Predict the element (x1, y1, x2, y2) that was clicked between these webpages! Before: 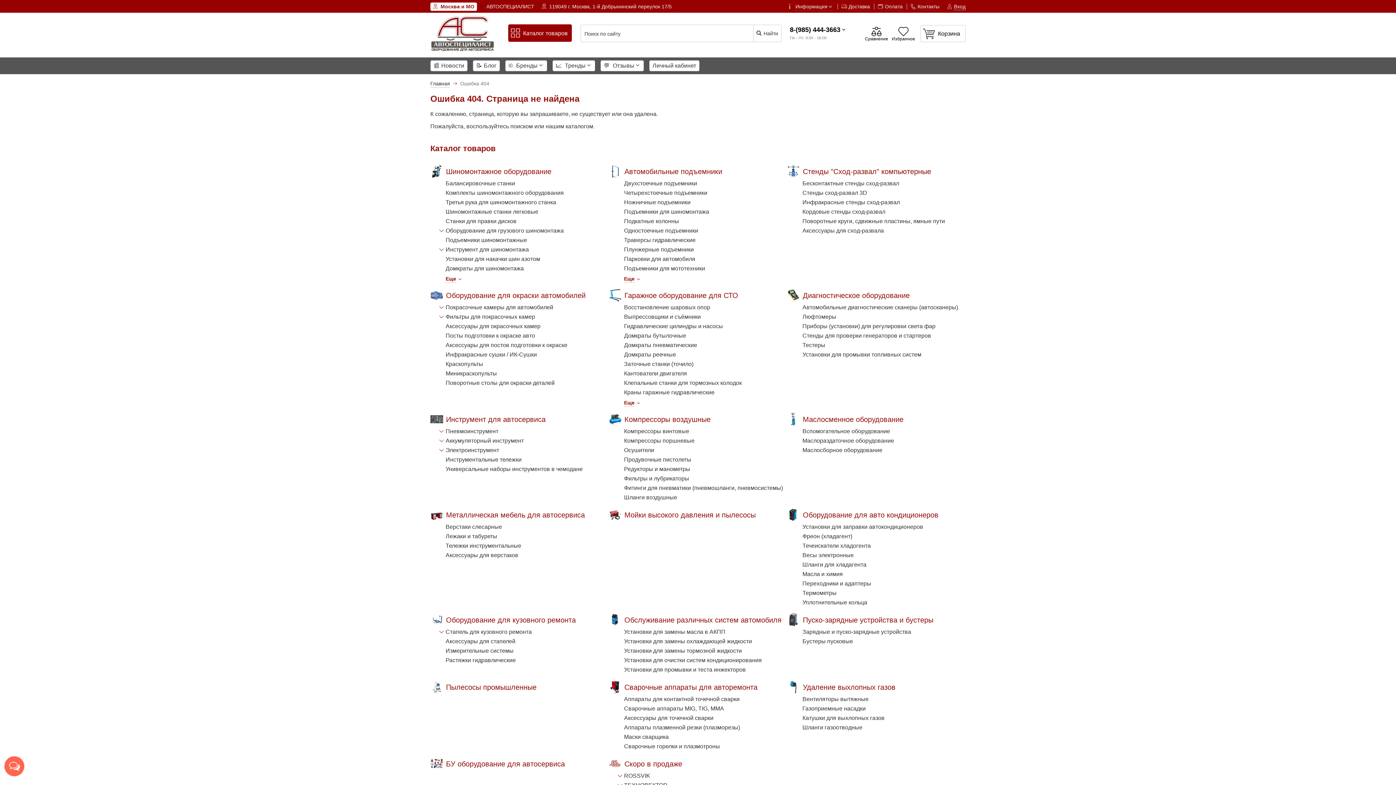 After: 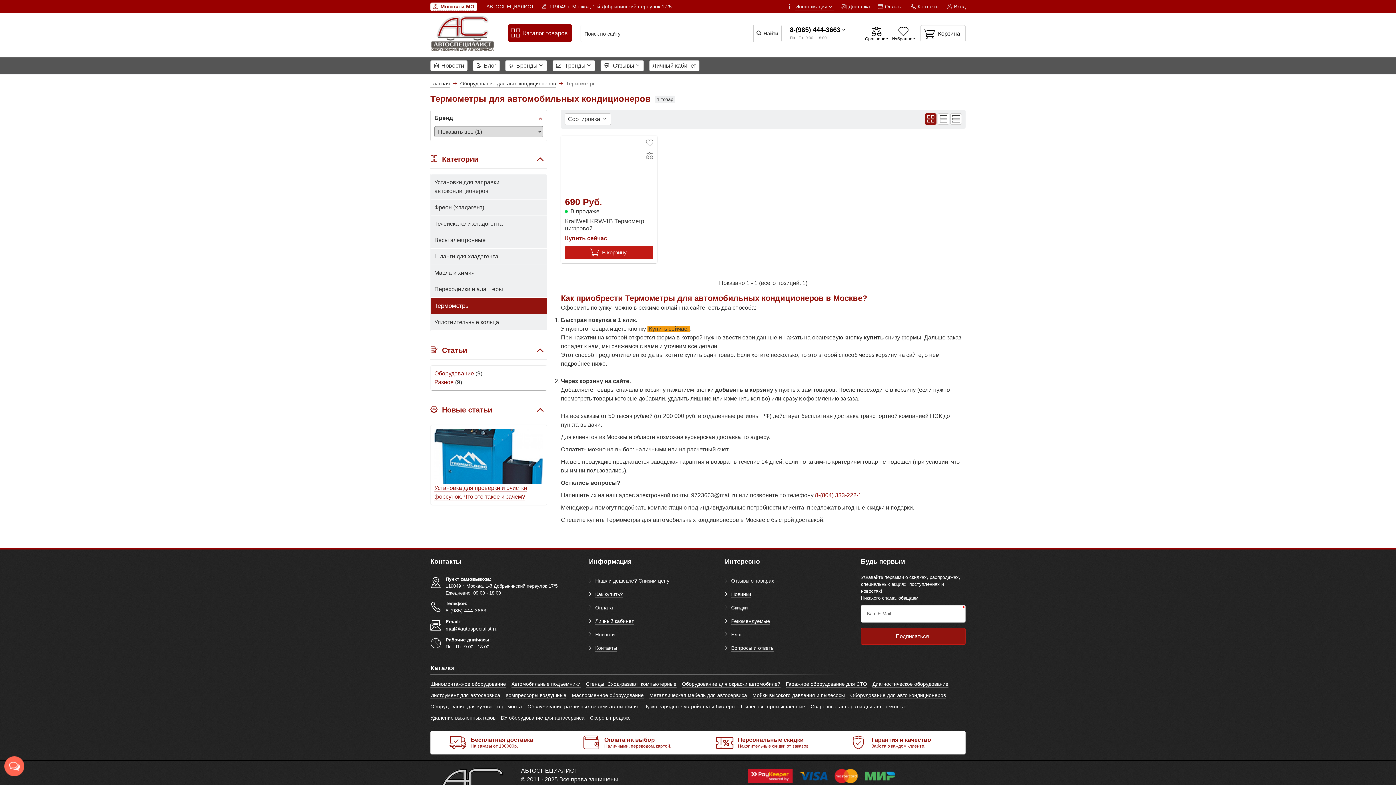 Action: label: Термометры bbox: (802, 590, 836, 596)